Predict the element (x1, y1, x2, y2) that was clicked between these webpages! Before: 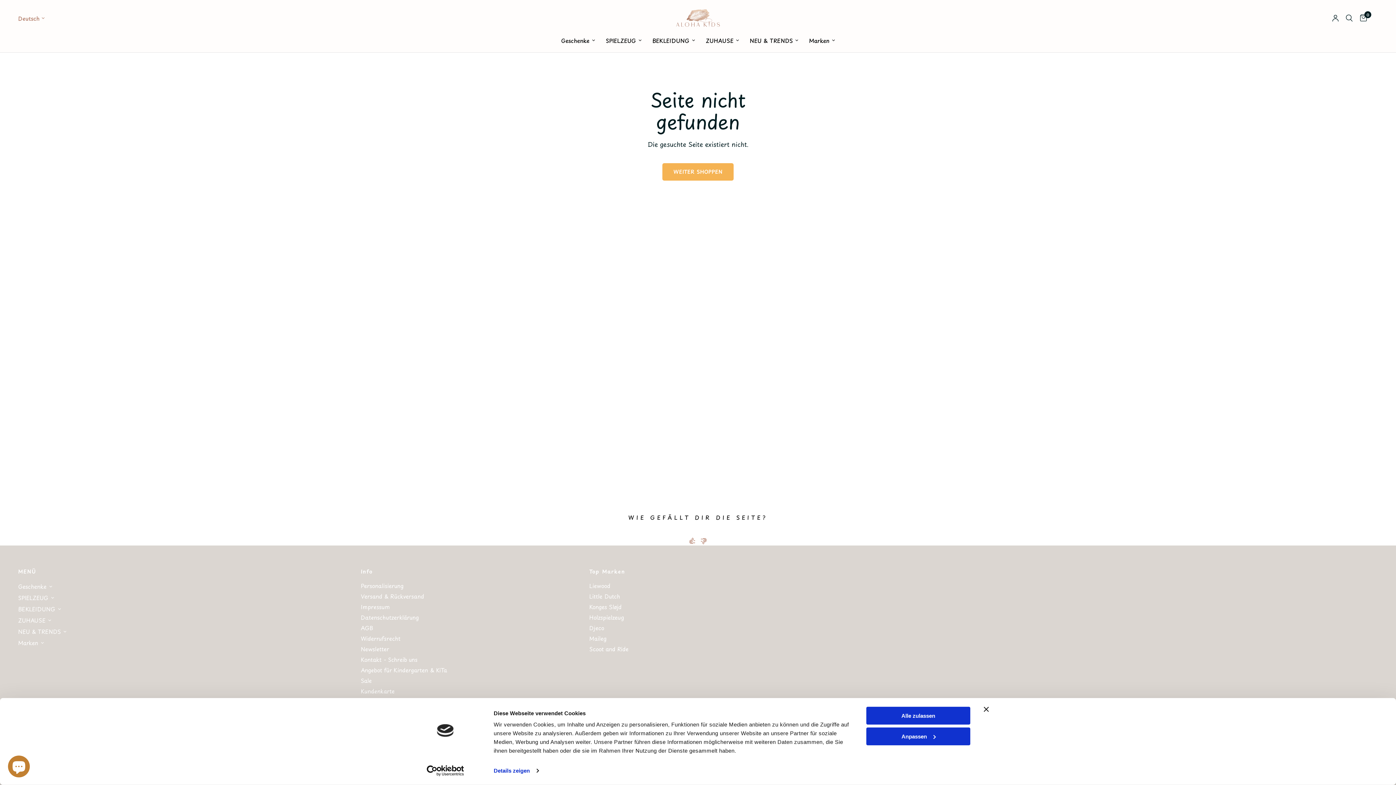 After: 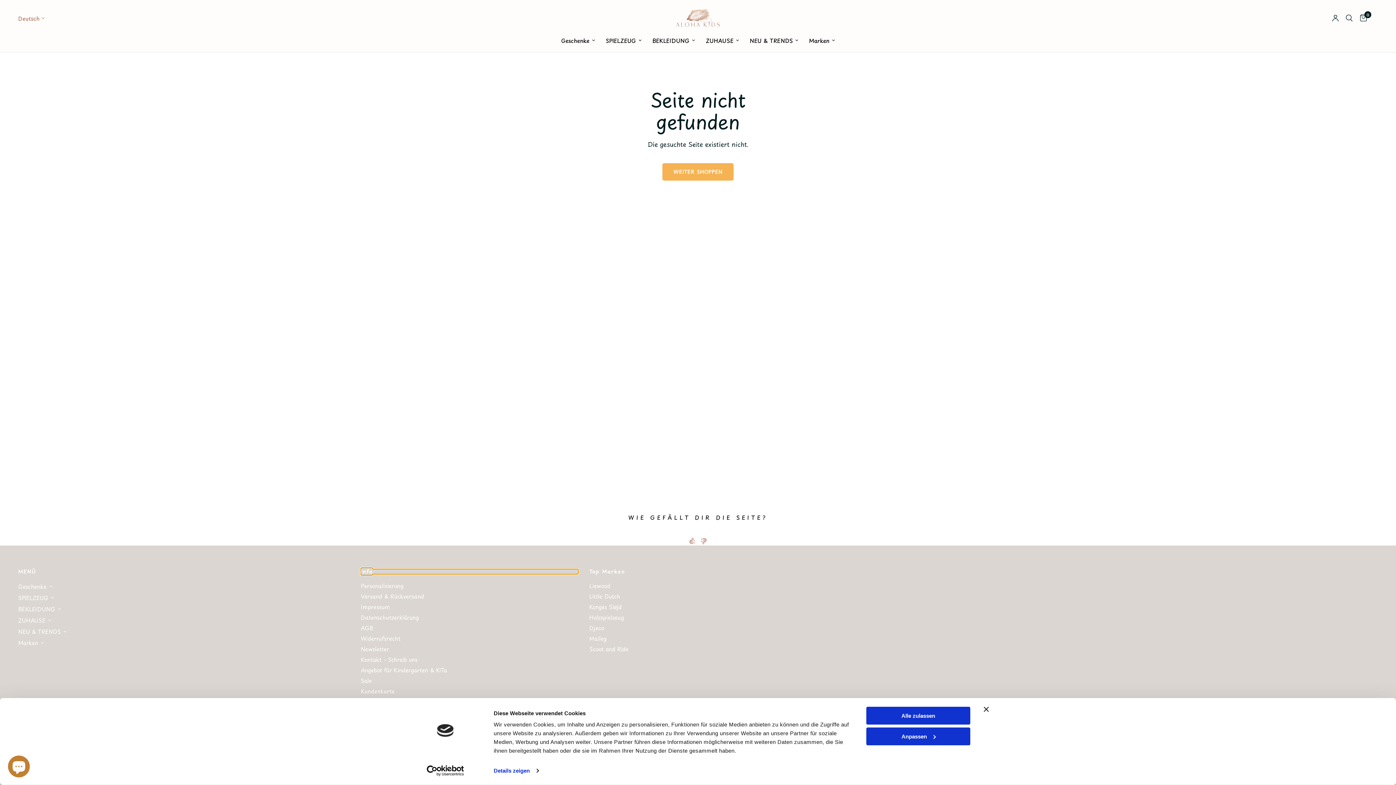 Action: bbox: (360, 569, 578, 574) label: Info